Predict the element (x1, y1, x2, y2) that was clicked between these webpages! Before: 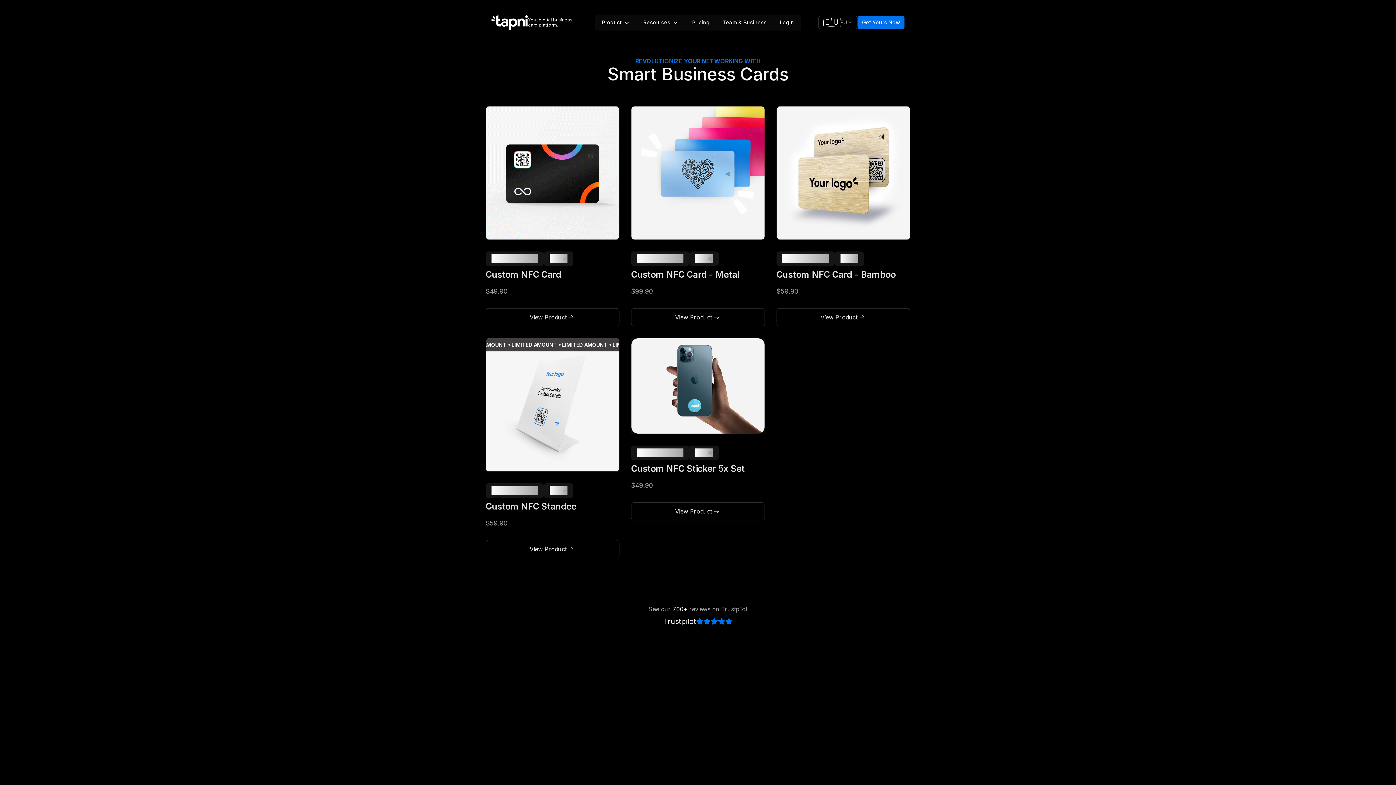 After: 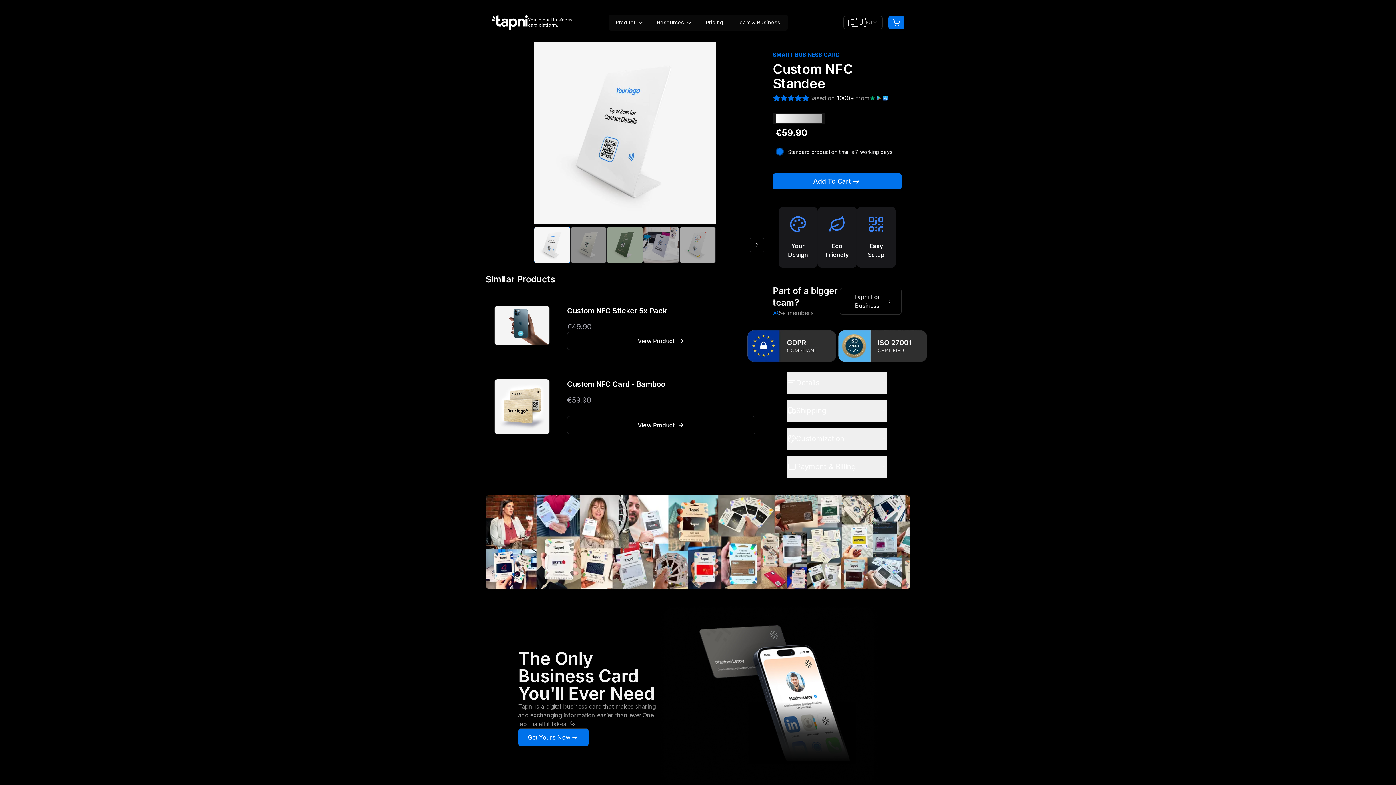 Action: bbox: (486, 338, 619, 471) label: LIMITED AMOUNT • LIMITED AMOUNT • LIMITED AMOUNT • LIMITED AMOUNT • LIMITED AMOUNT • LIMITED AMOUNT • LIMITED AMOUNT • LIMITED AMOUNT • LIMITED AMOUNT • LIMITED AMOUNT •